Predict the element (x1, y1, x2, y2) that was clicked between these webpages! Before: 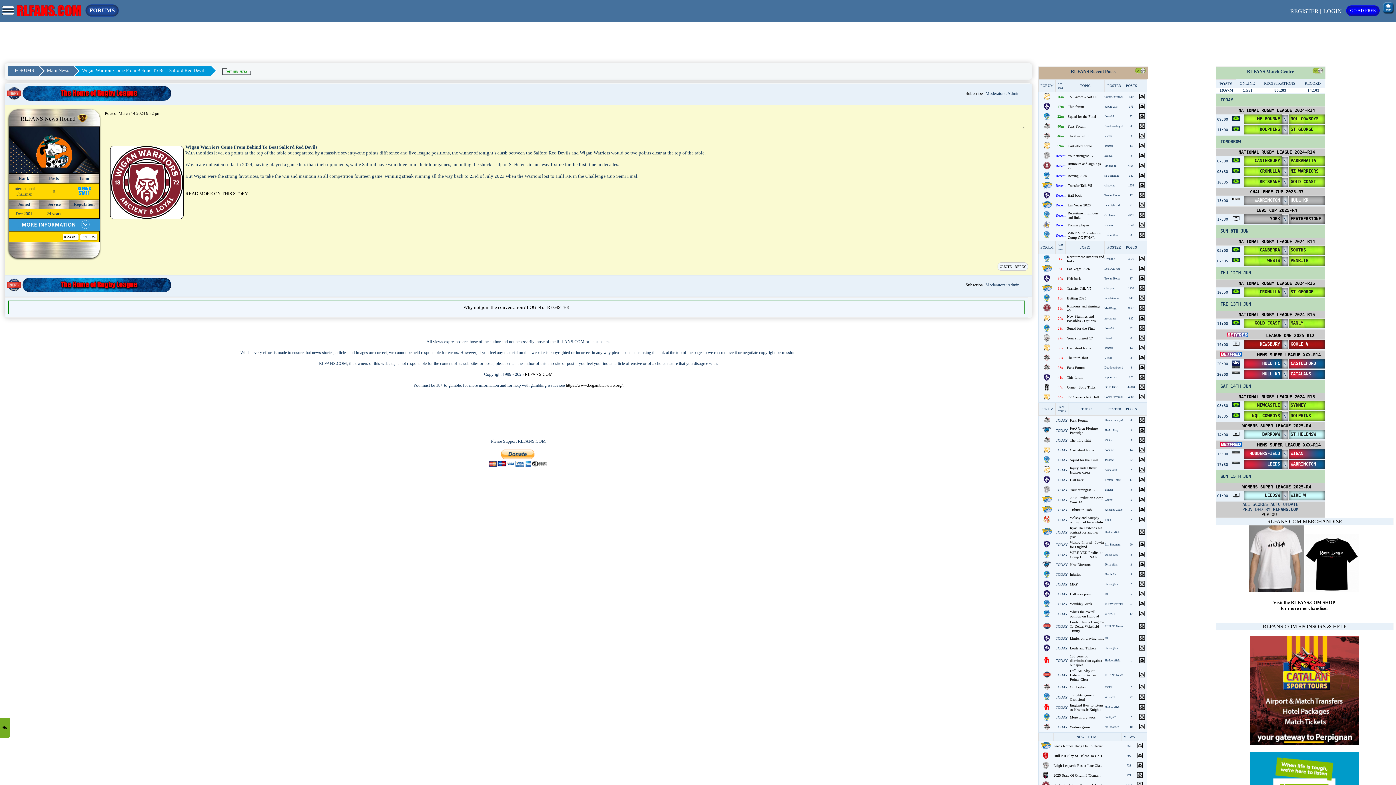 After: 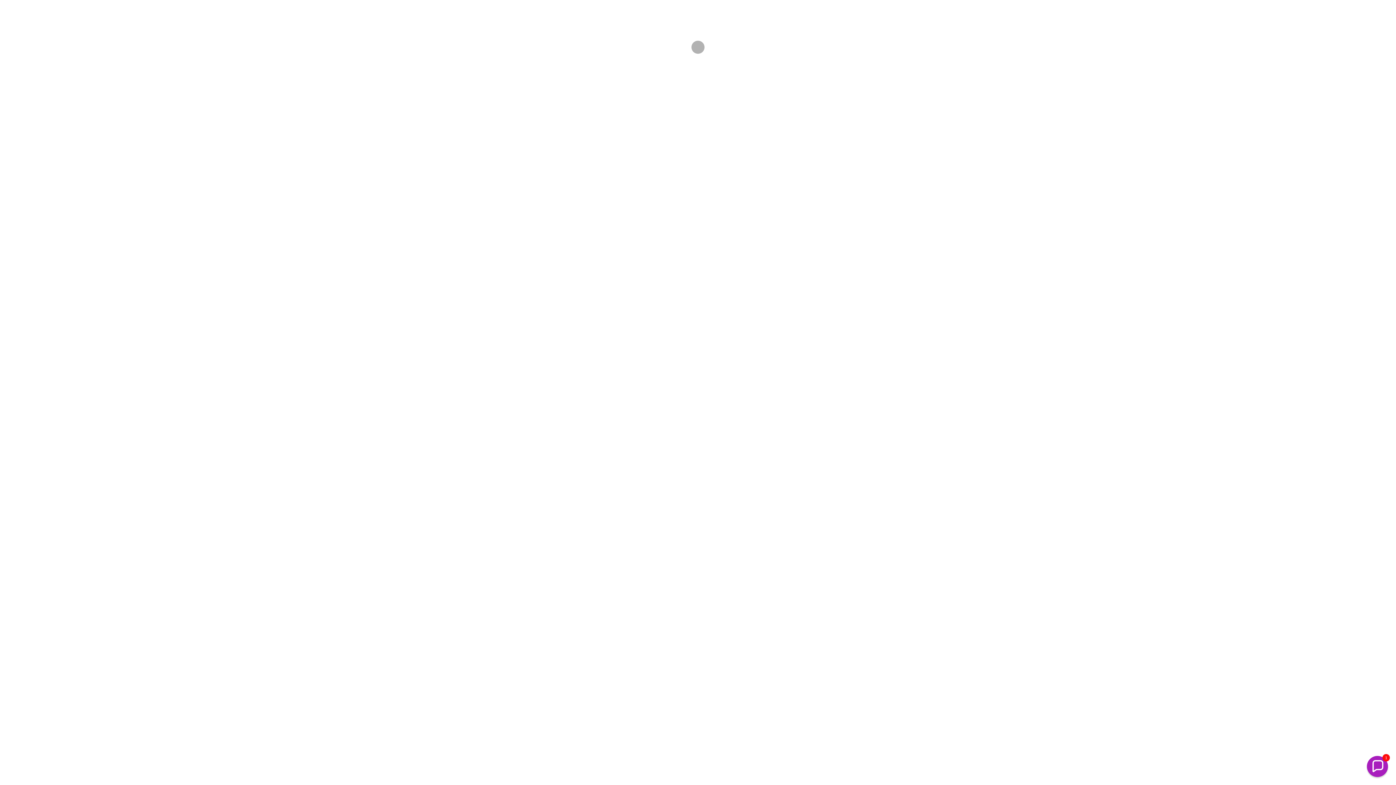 Action: bbox: (1273, 600, 1335, 611) label: Visit the RLFANS.COM SHOP
for more merchandise!